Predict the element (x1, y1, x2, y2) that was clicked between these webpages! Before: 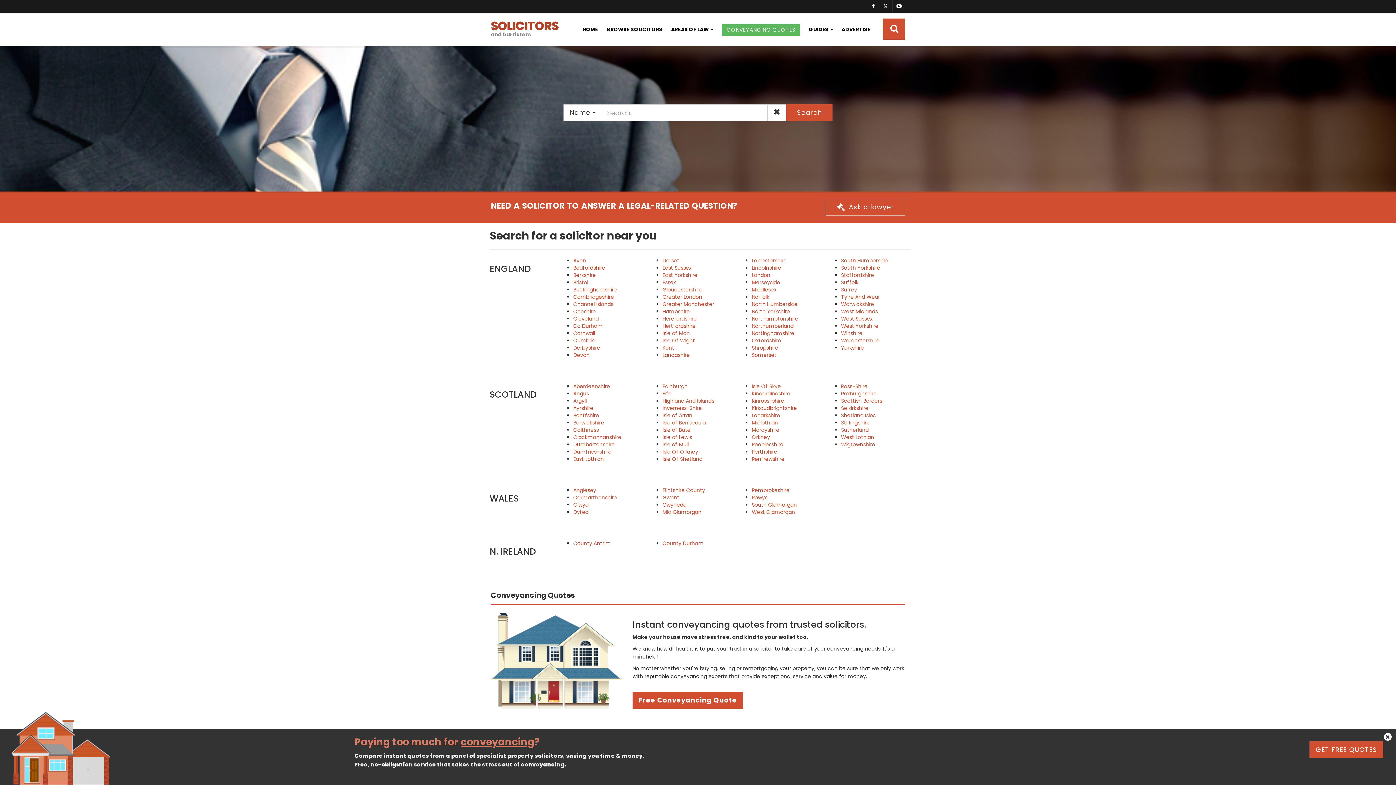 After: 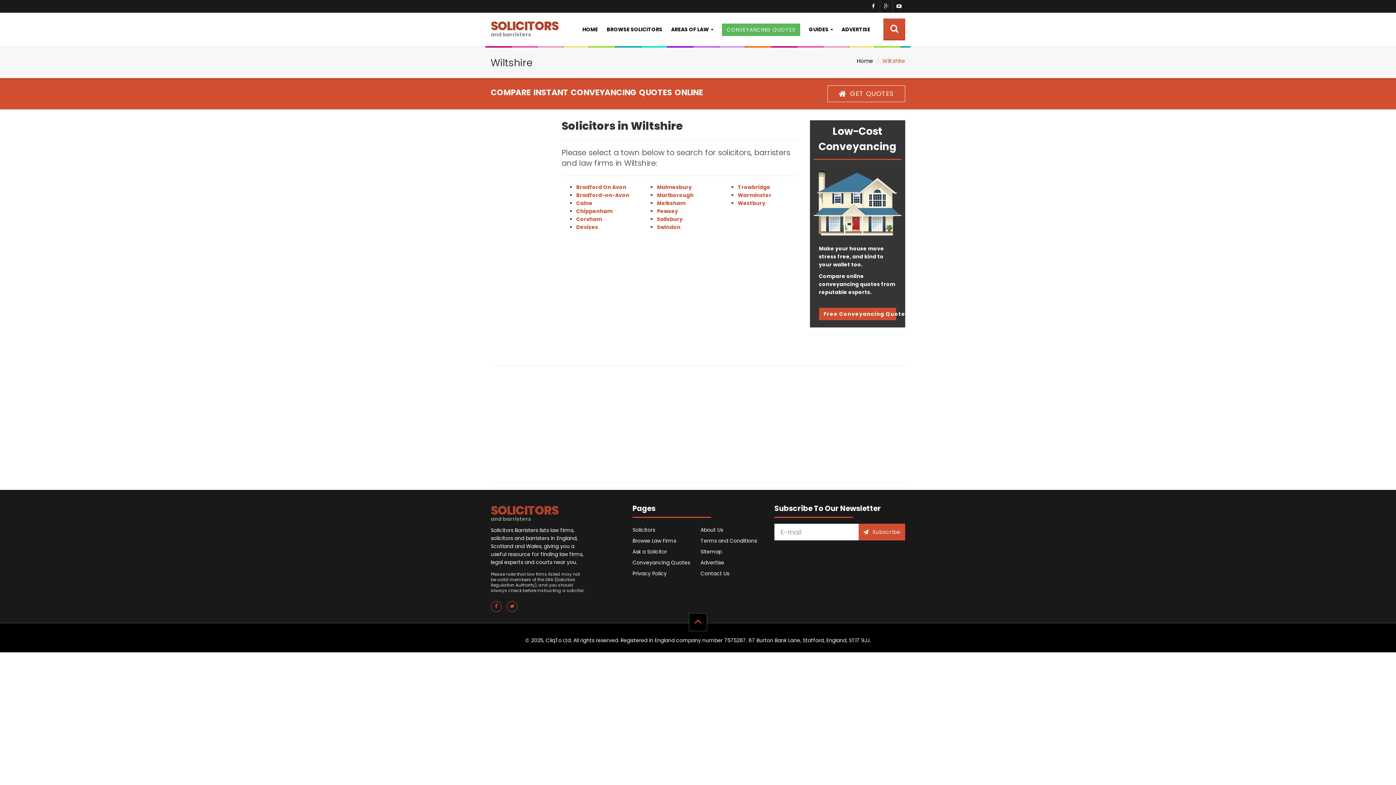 Action: bbox: (841, 329, 862, 337) label: Wiltshire